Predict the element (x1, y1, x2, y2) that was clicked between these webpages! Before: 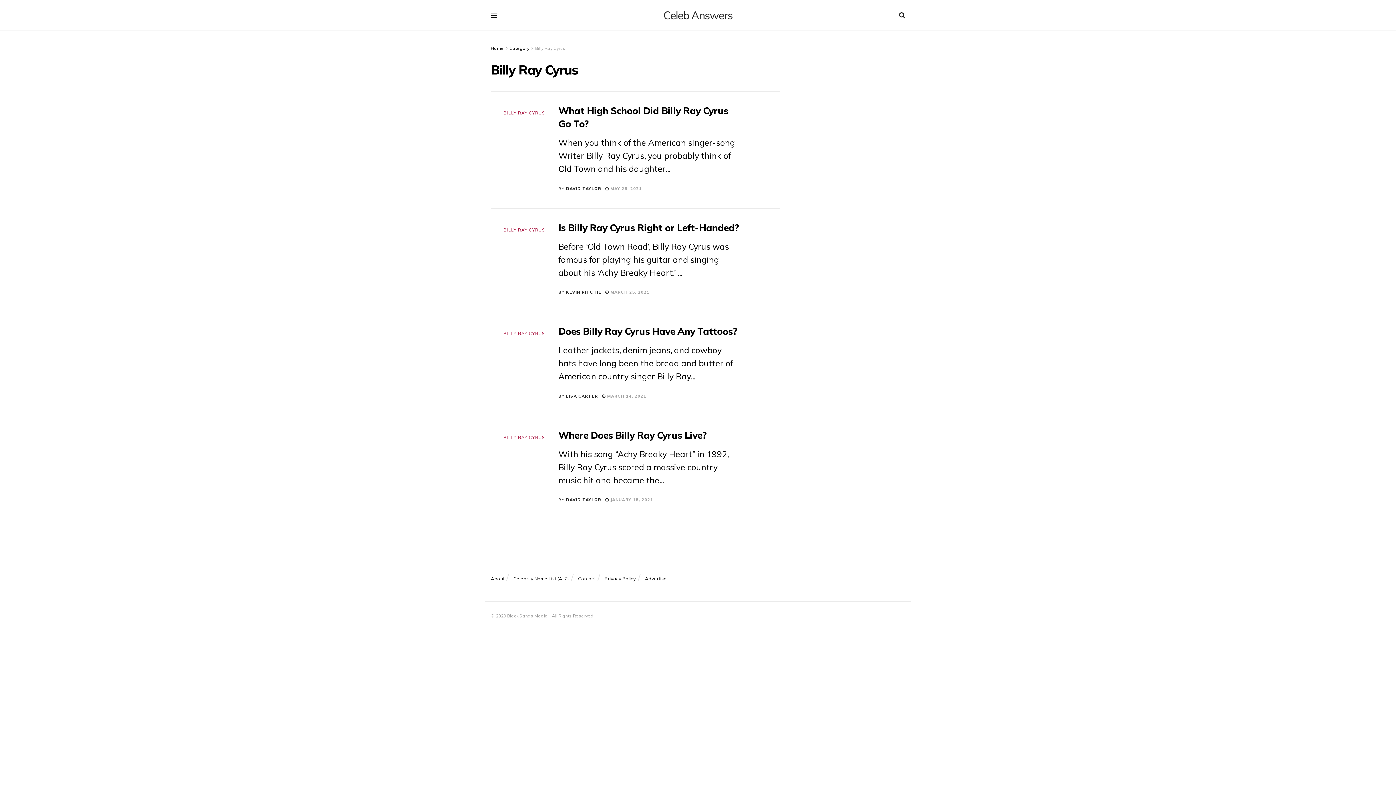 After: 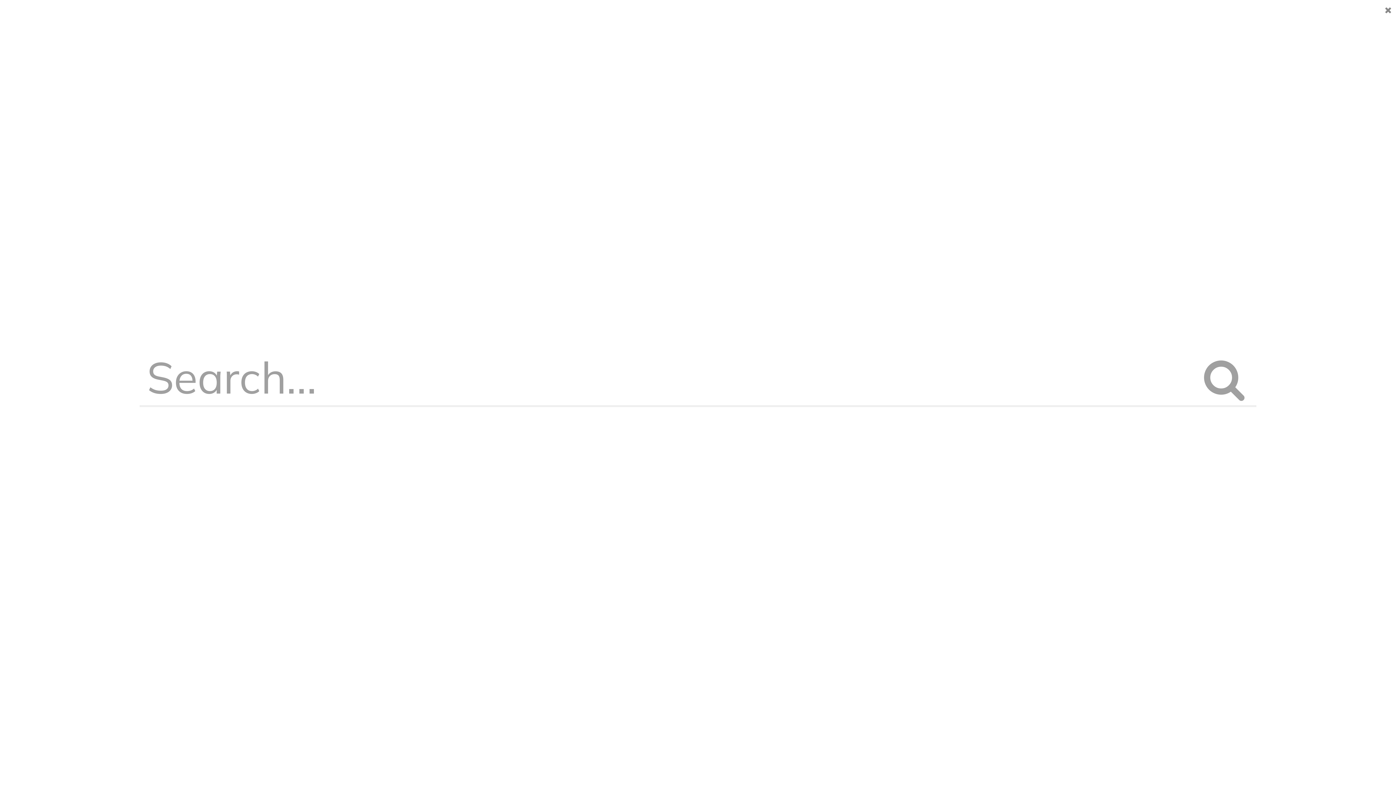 Action: bbox: (899, 6, 905, 24)